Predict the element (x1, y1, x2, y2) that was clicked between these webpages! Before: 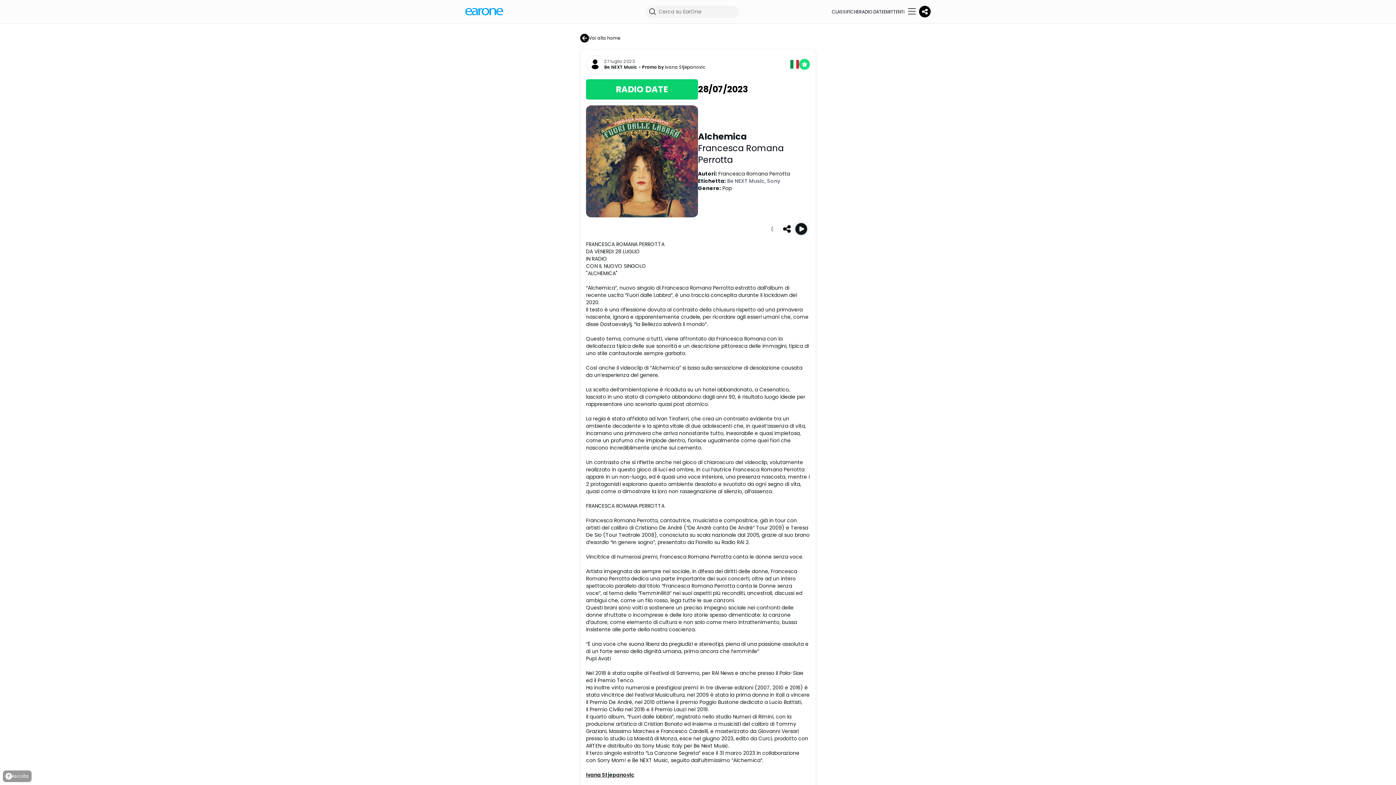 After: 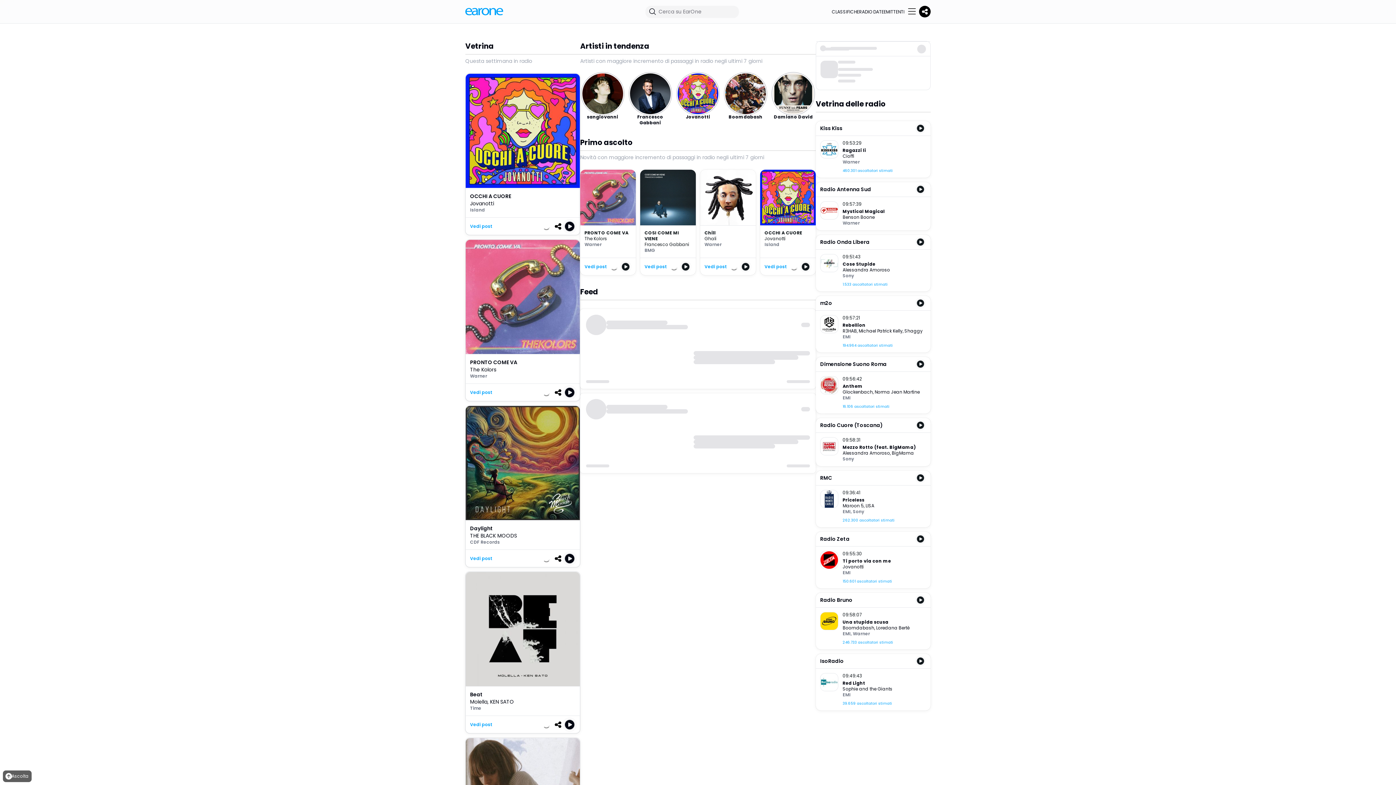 Action: bbox: (580, 32, 620, 44) label: Vai alla home